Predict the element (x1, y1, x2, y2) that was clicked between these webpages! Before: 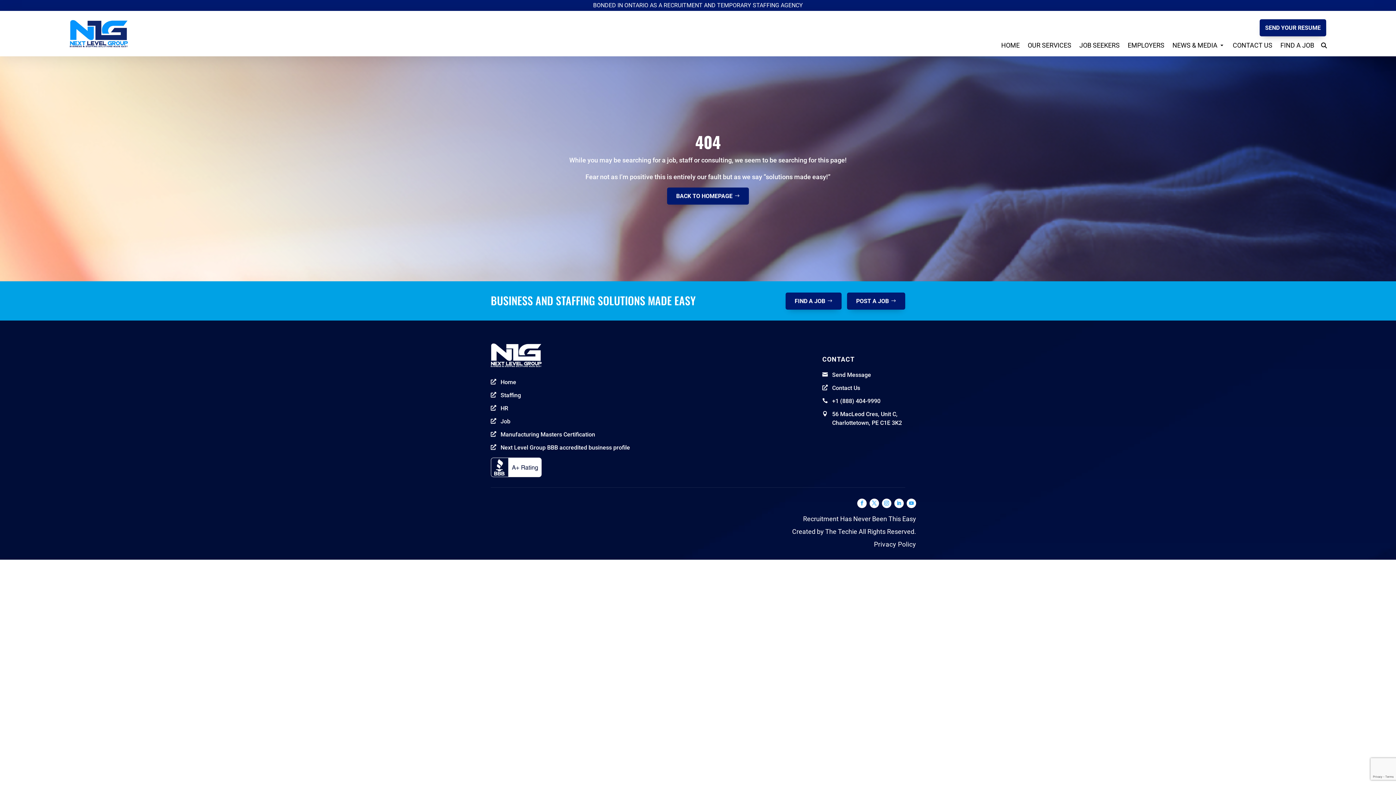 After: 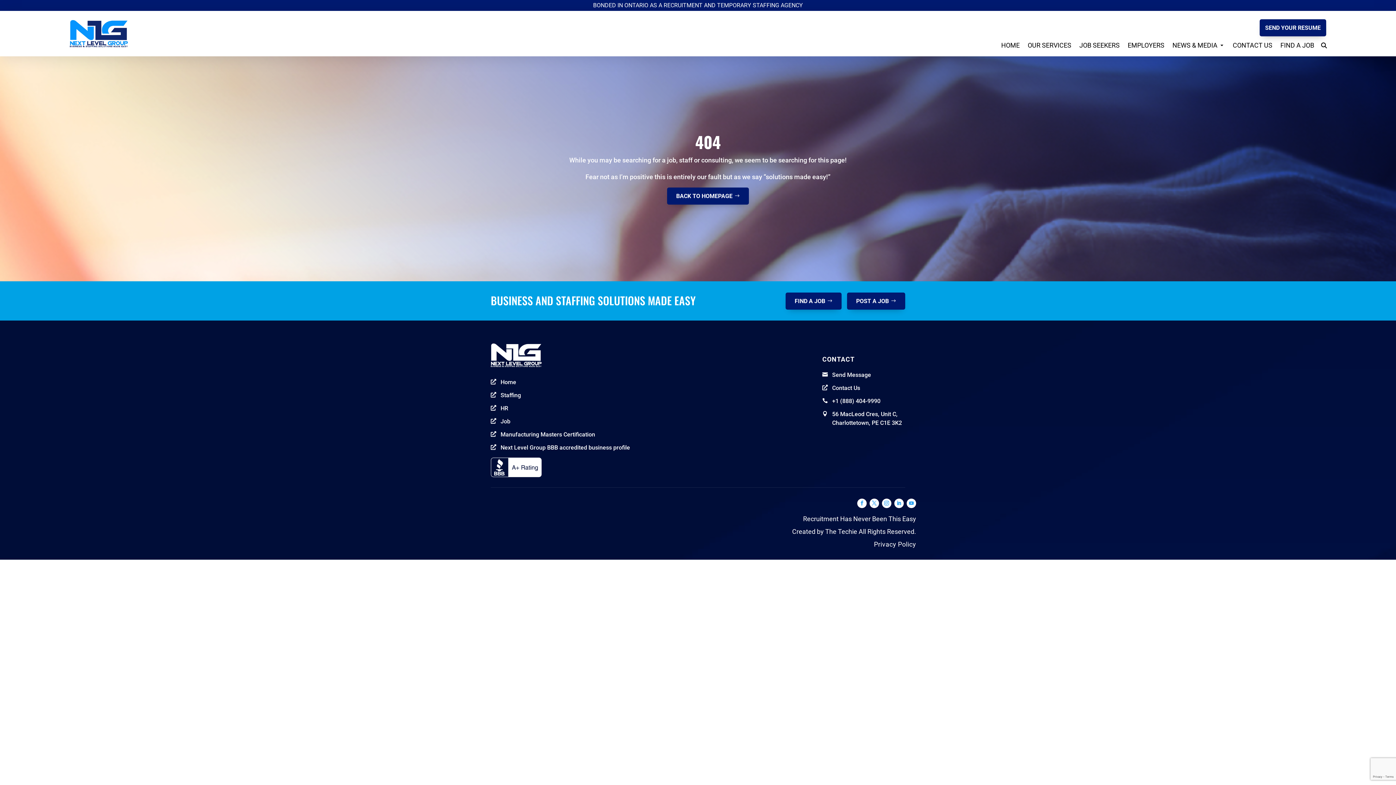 Action: label: Privacy Policy bbox: (874, 540, 916, 550)